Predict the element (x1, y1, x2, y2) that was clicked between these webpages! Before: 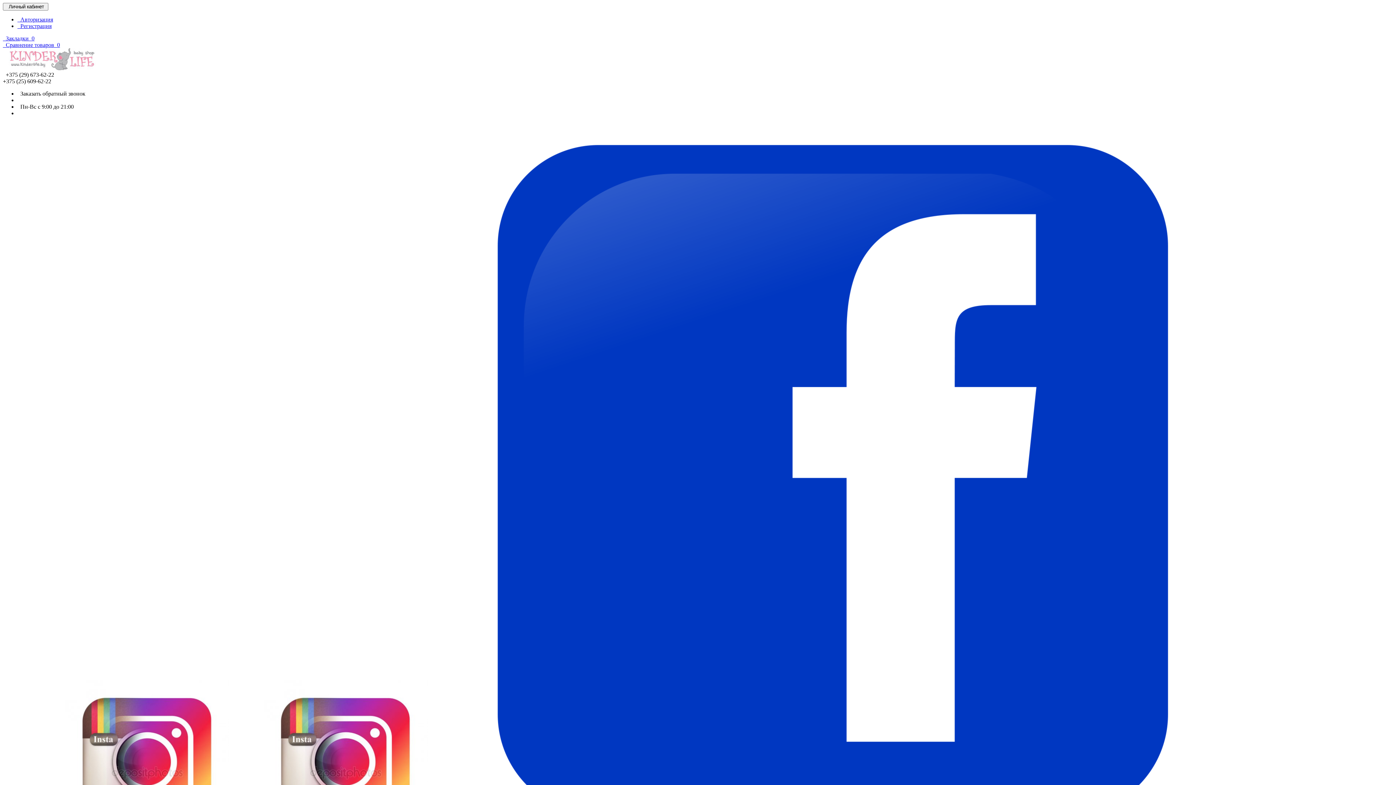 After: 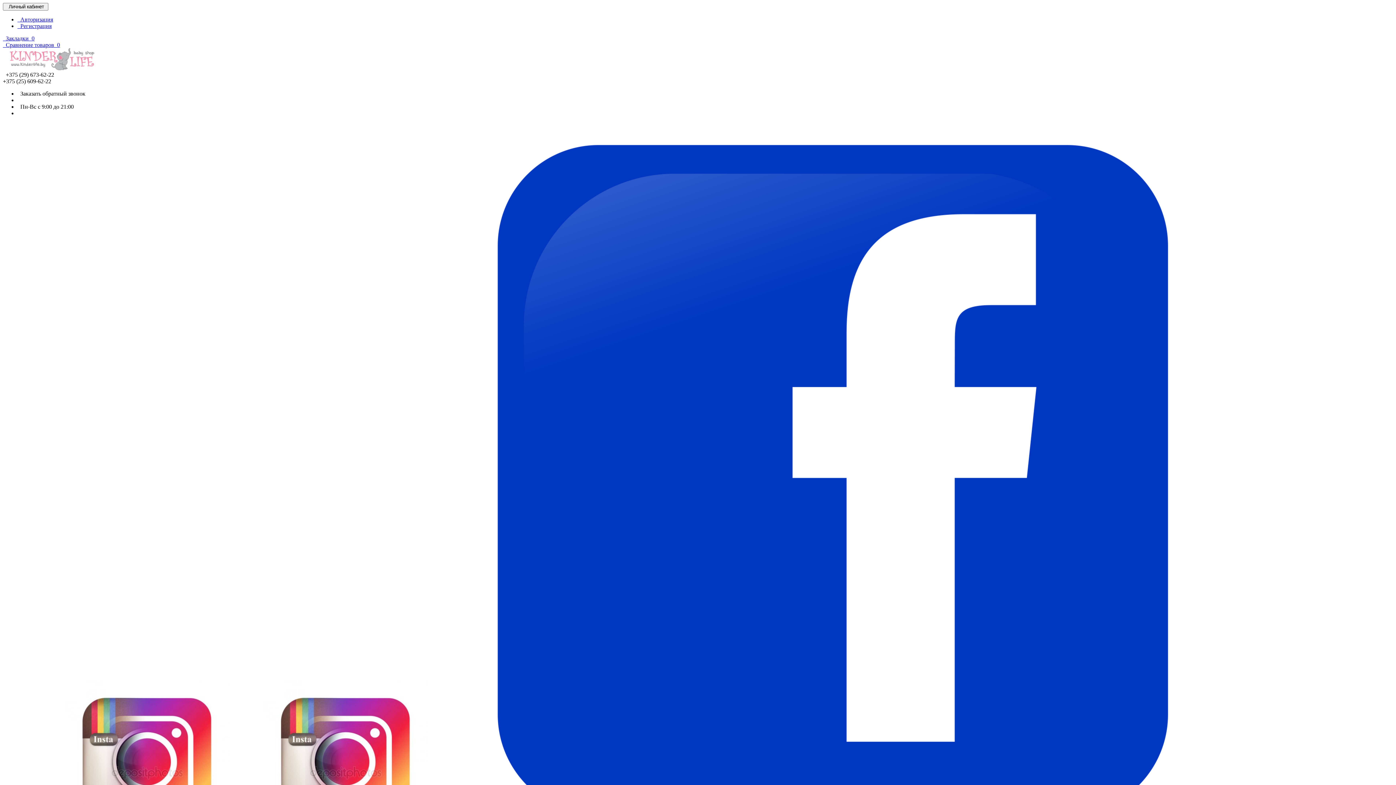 Action: label:   Авторизация bbox: (17, 16, 53, 22)